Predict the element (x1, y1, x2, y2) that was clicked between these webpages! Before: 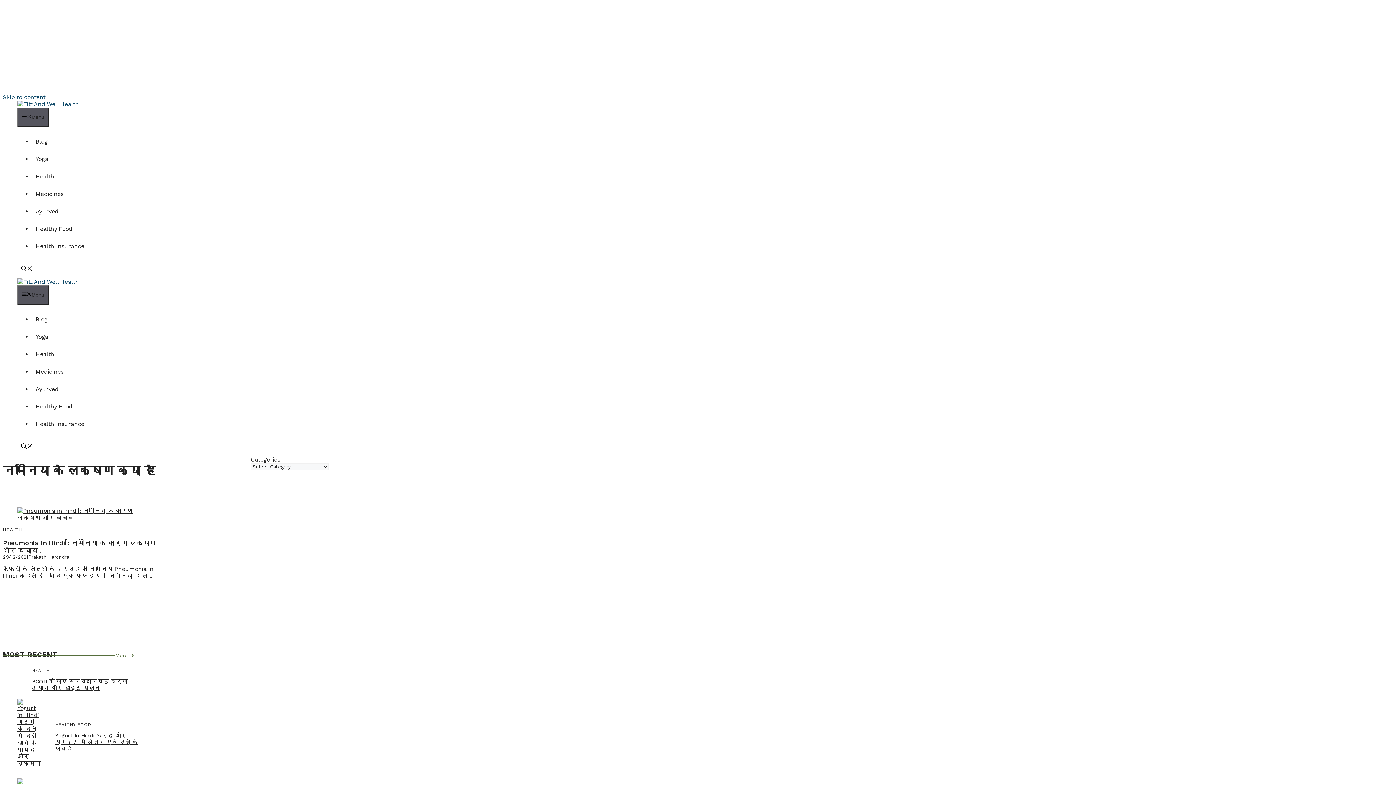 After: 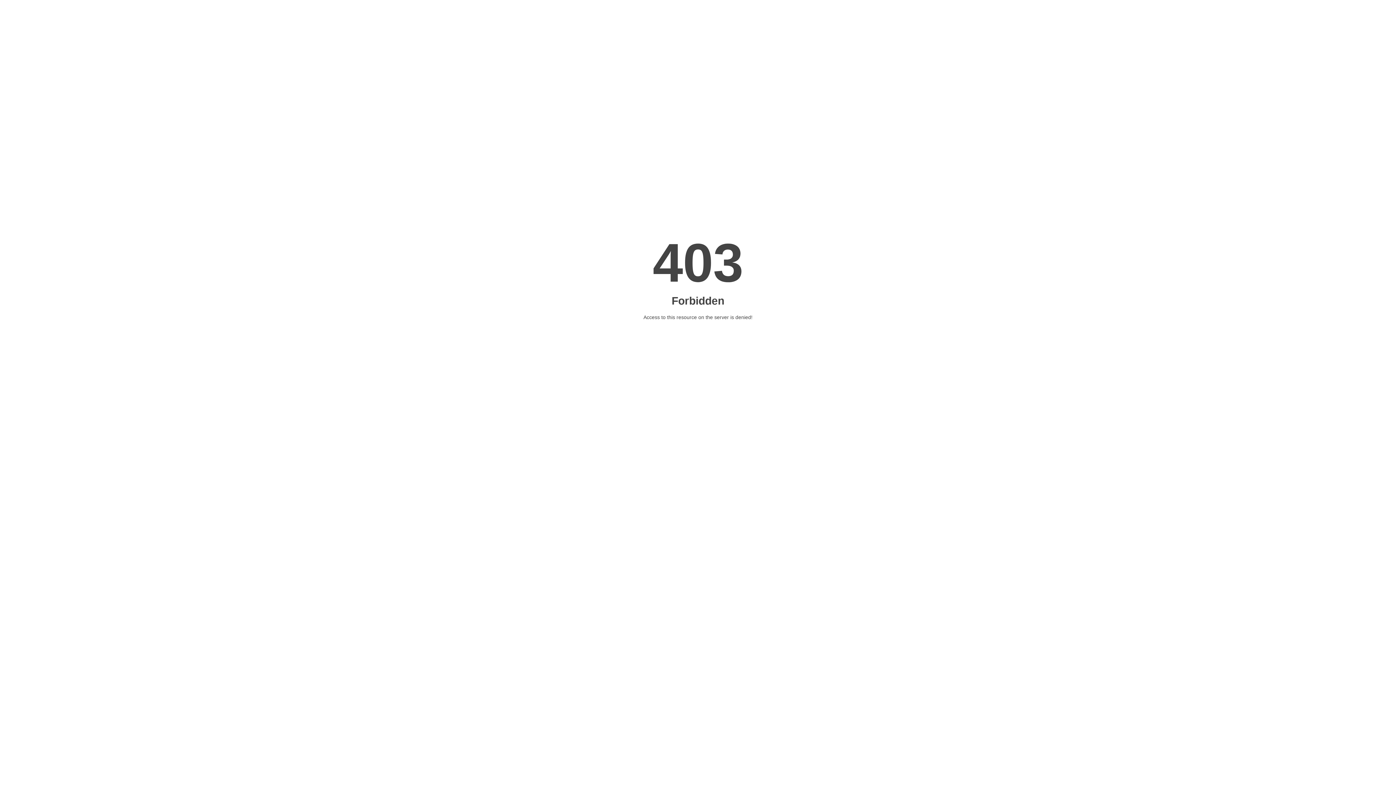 Action: label: Health Insurance bbox: (32, 242, 88, 249)